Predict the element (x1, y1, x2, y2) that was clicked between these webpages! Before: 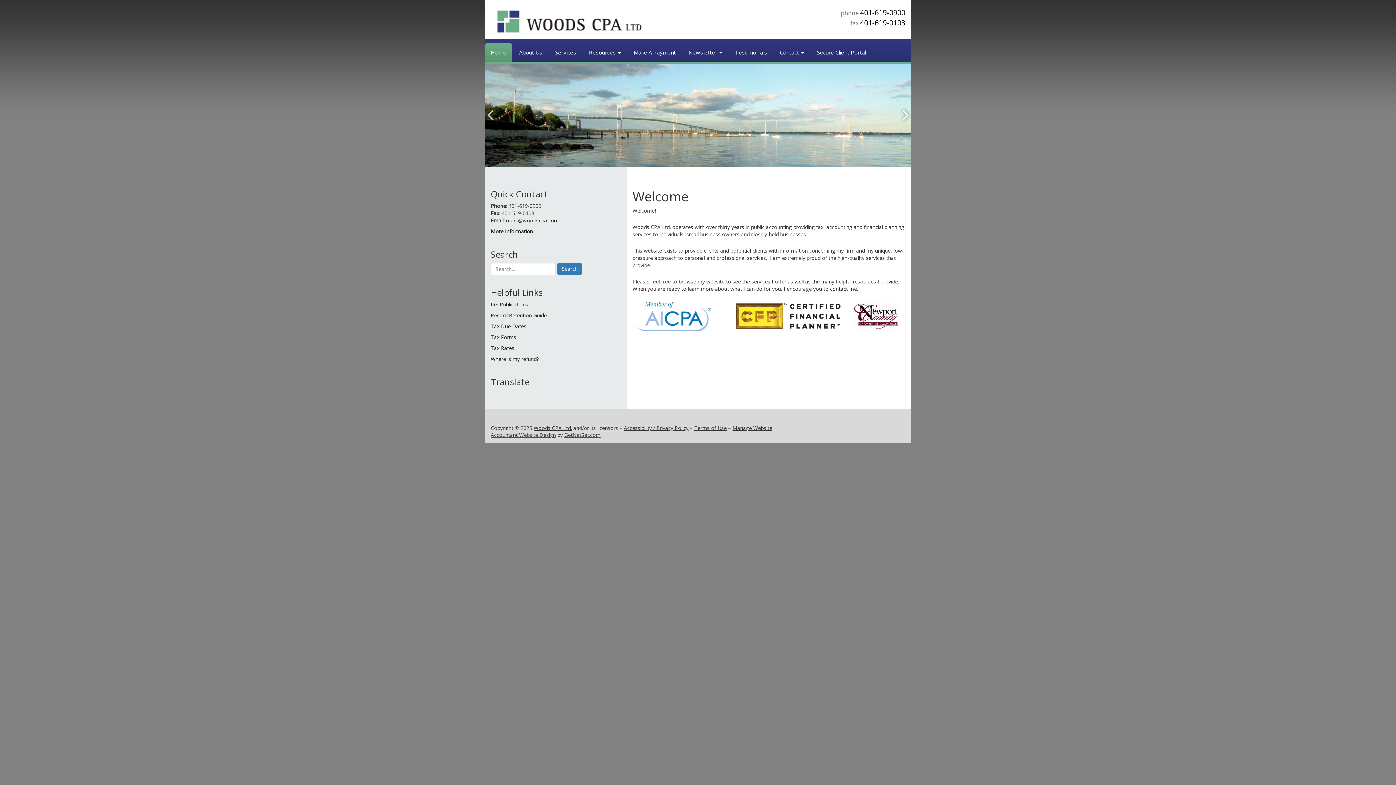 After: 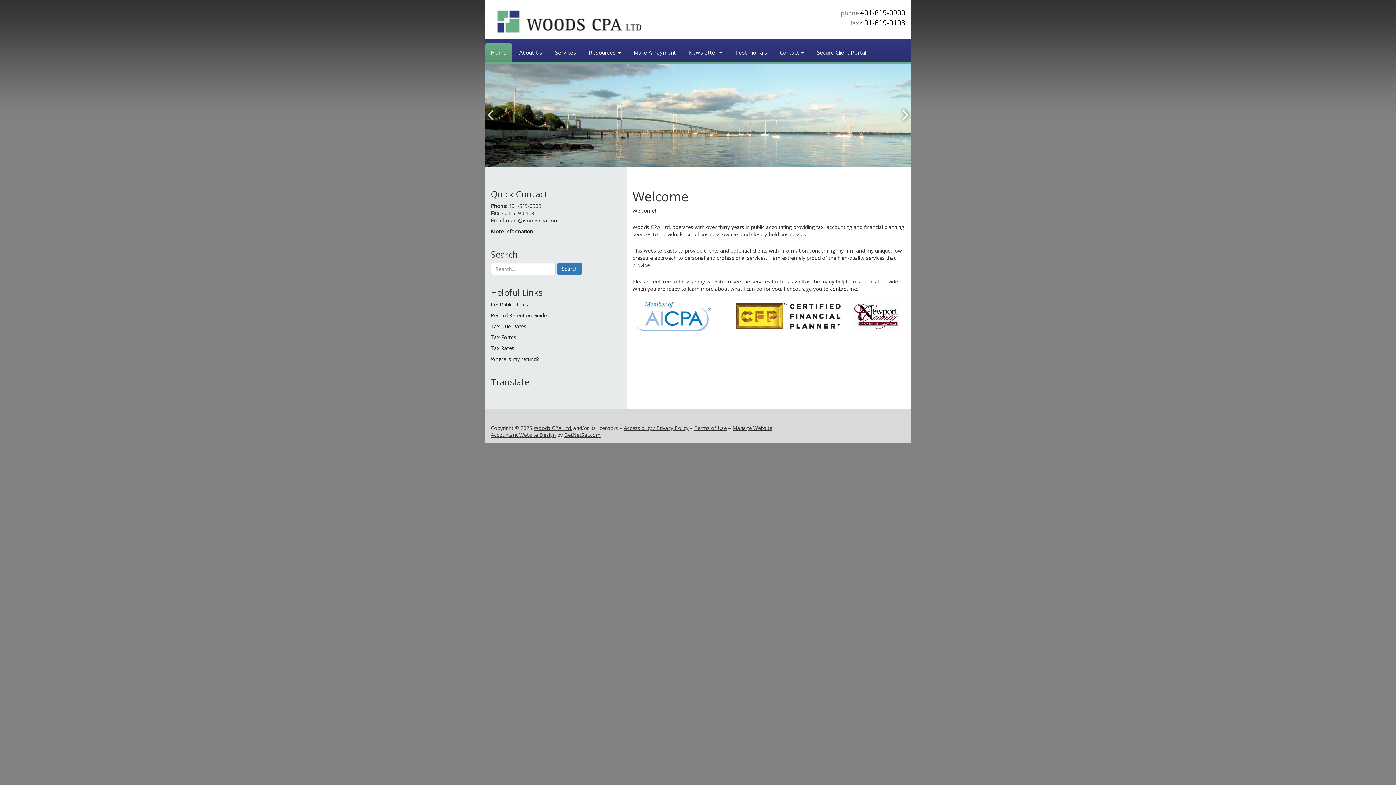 Action: label: Next bbox: (899, 109, 910, 121)